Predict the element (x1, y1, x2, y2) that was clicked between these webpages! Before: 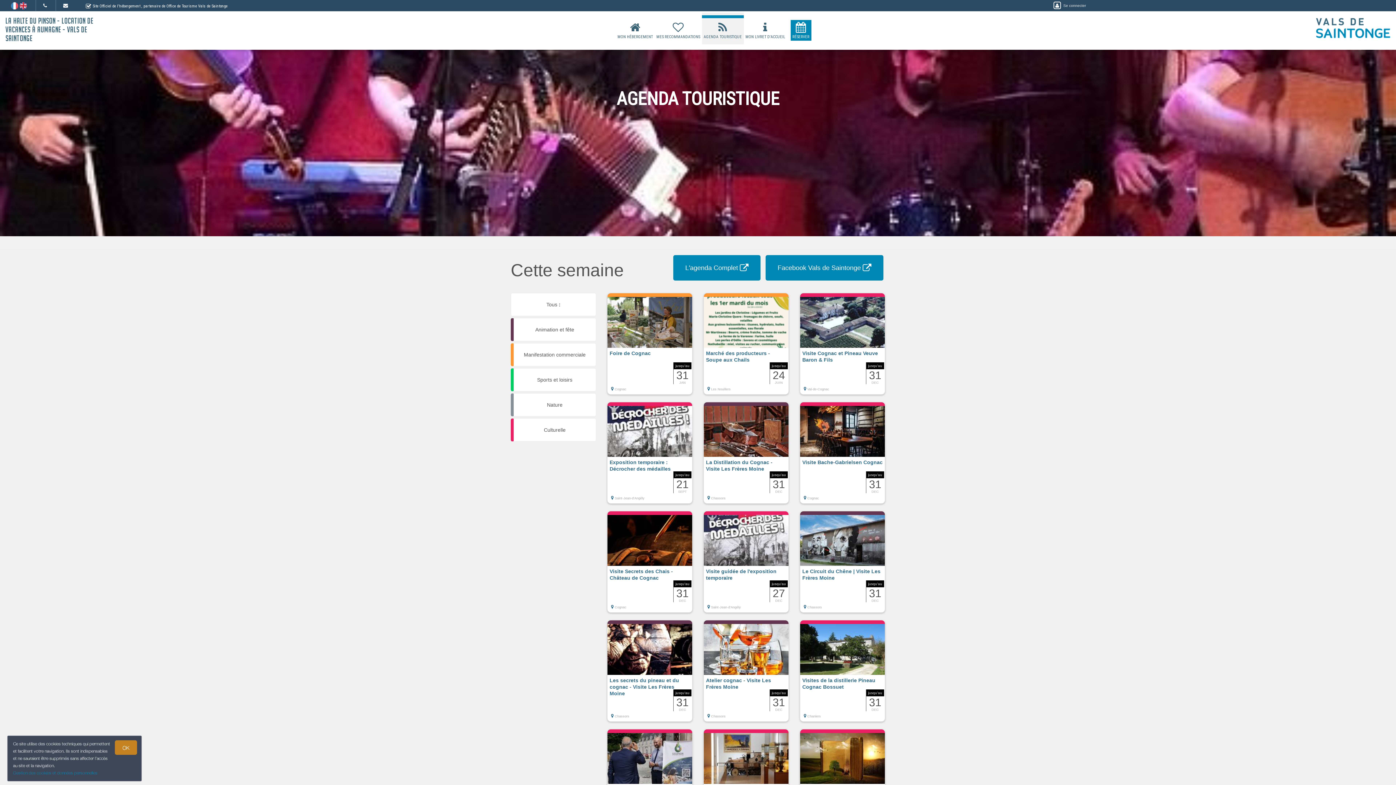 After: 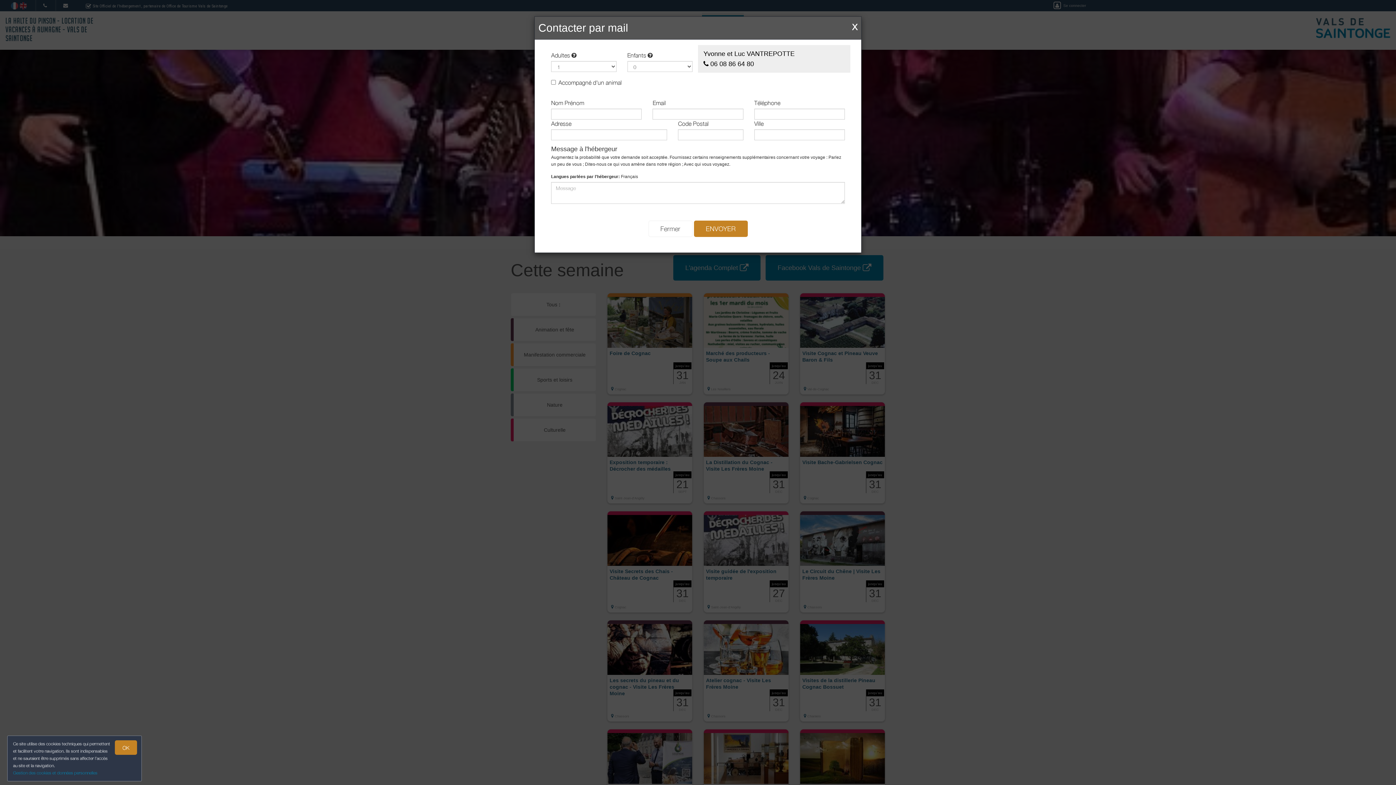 Action: bbox: (63, 2, 68, 8)